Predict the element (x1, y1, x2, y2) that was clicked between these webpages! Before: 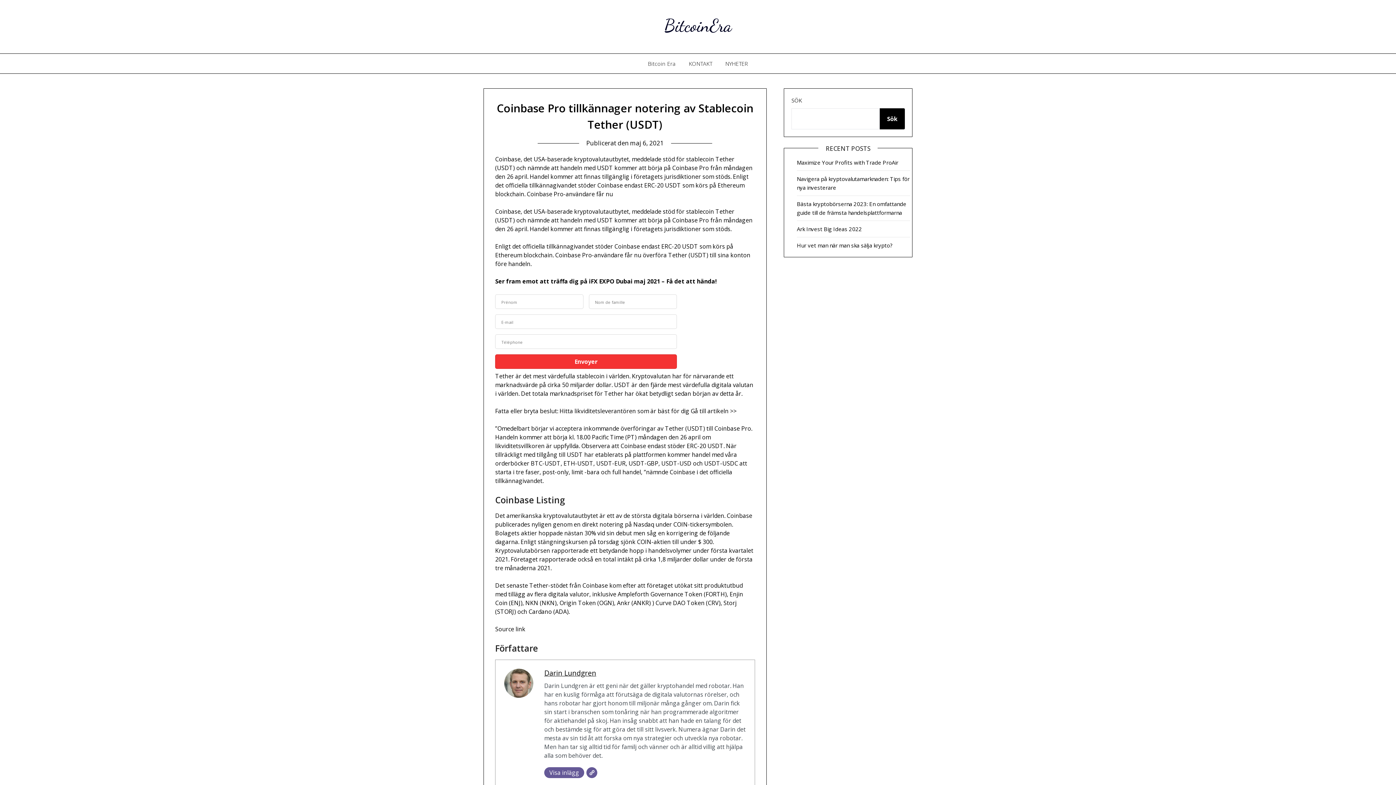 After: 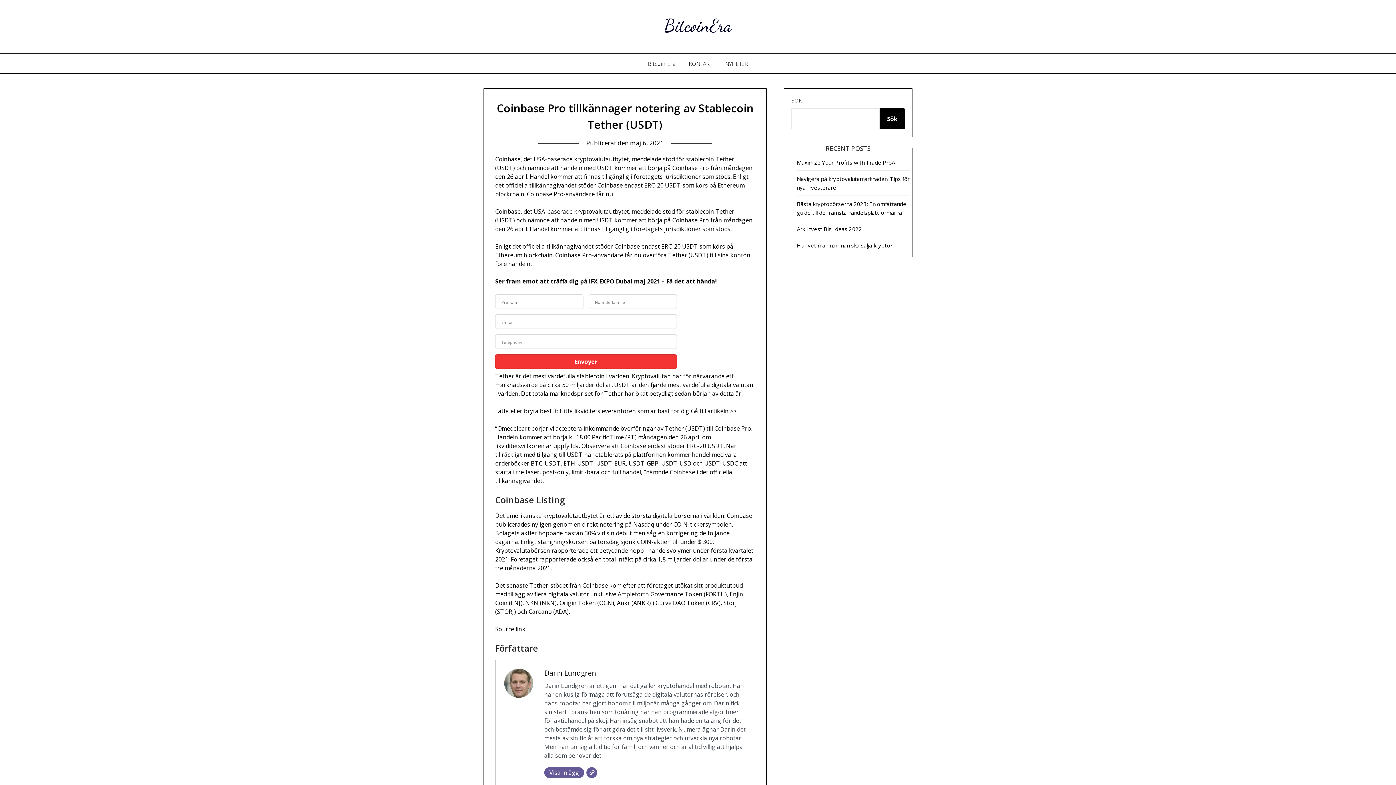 Action: label: maj 6, 2021 bbox: (630, 138, 663, 147)